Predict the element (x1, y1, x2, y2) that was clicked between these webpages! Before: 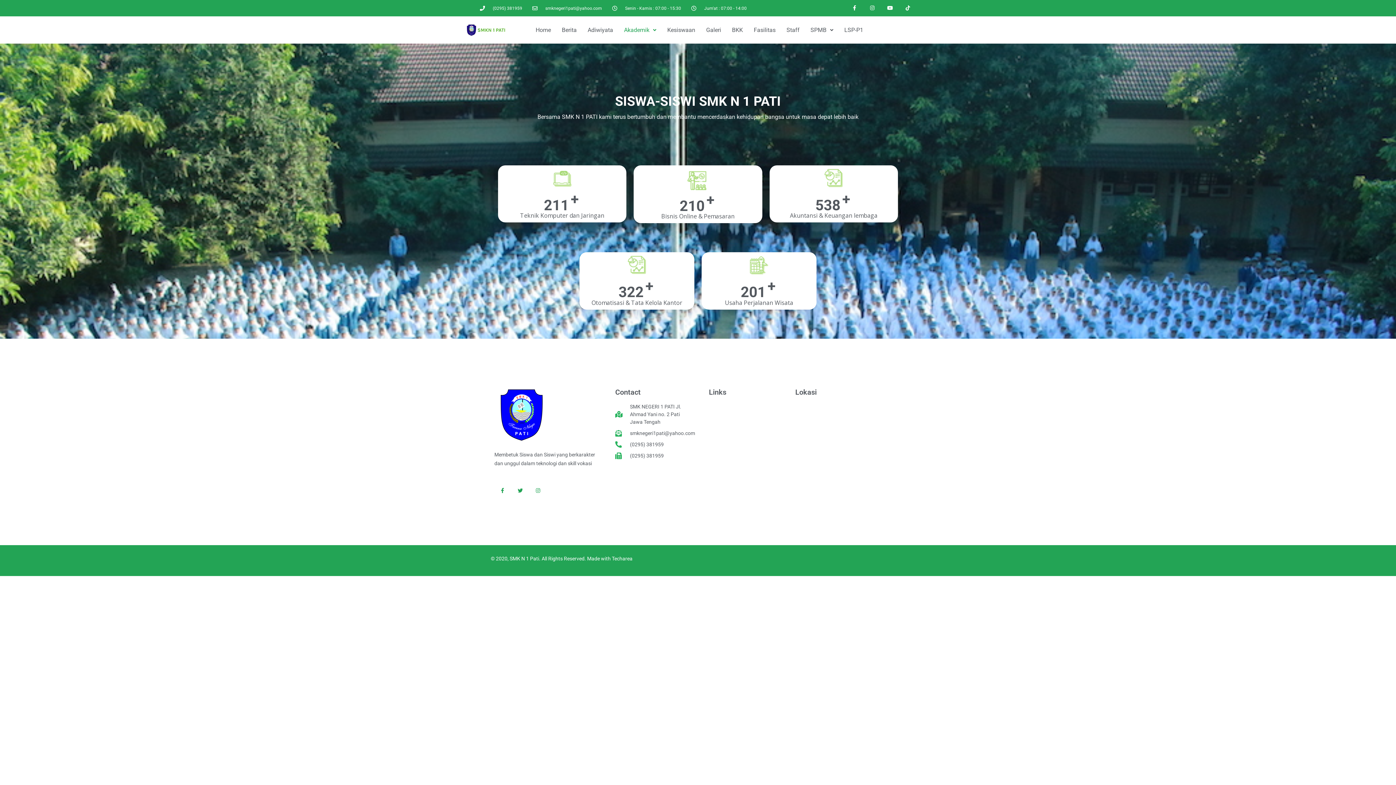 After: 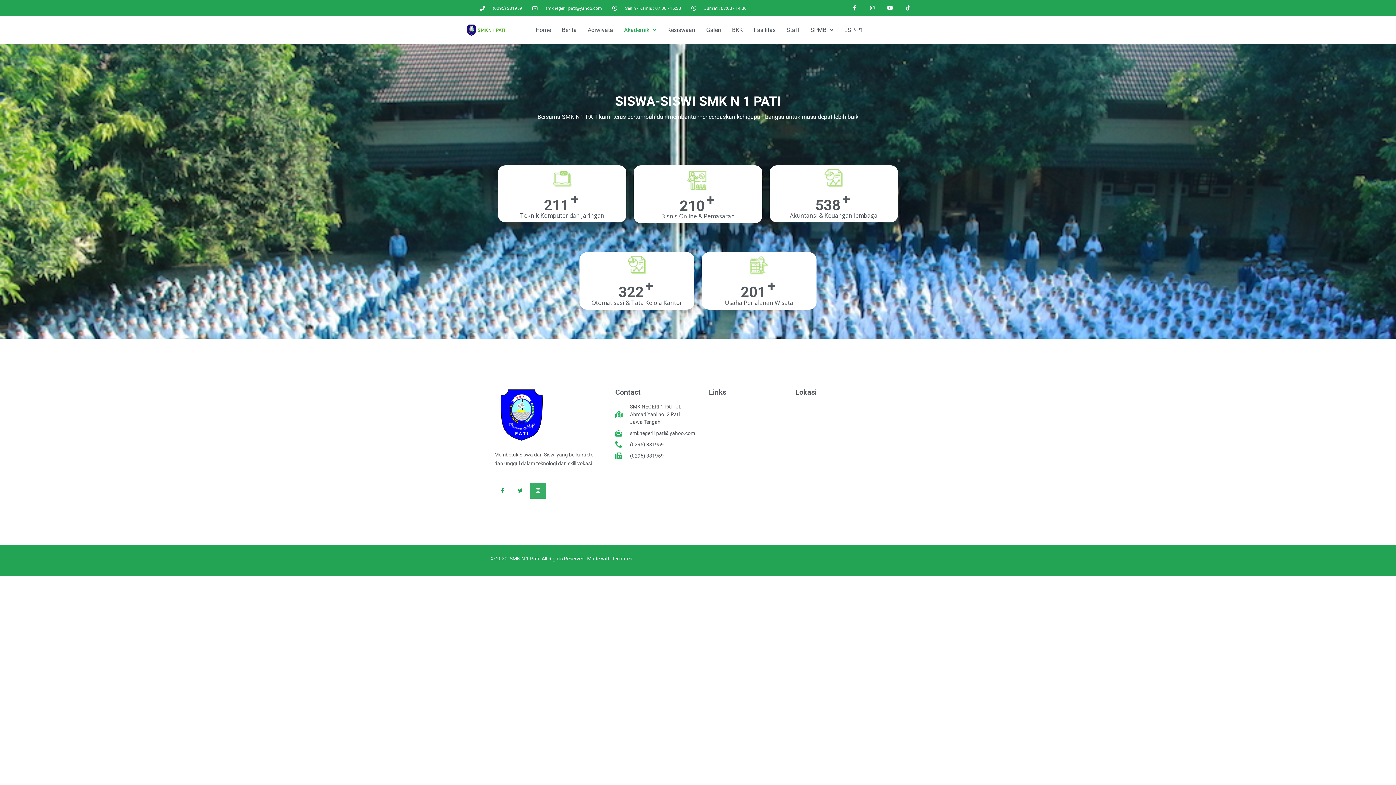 Action: label: Instagram bbox: (530, 482, 546, 499)